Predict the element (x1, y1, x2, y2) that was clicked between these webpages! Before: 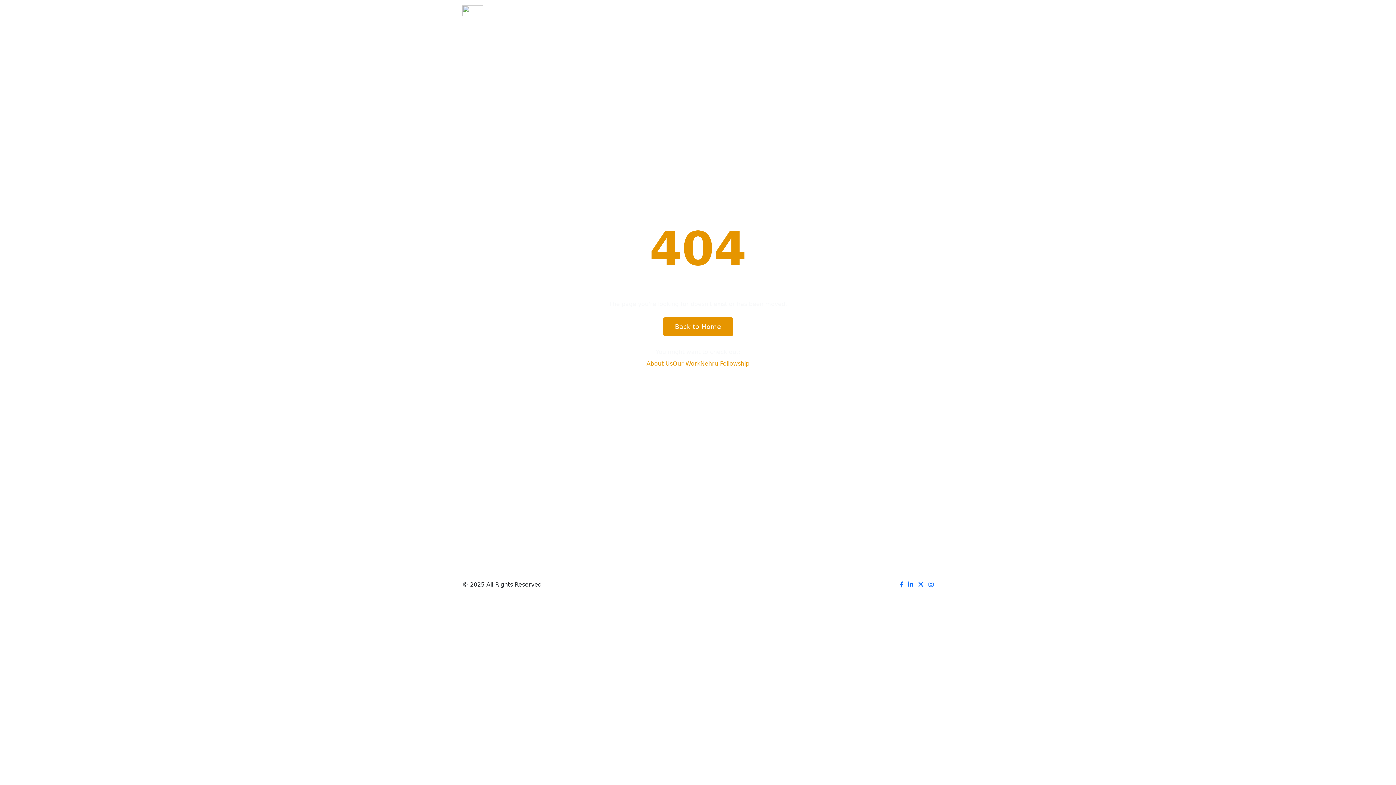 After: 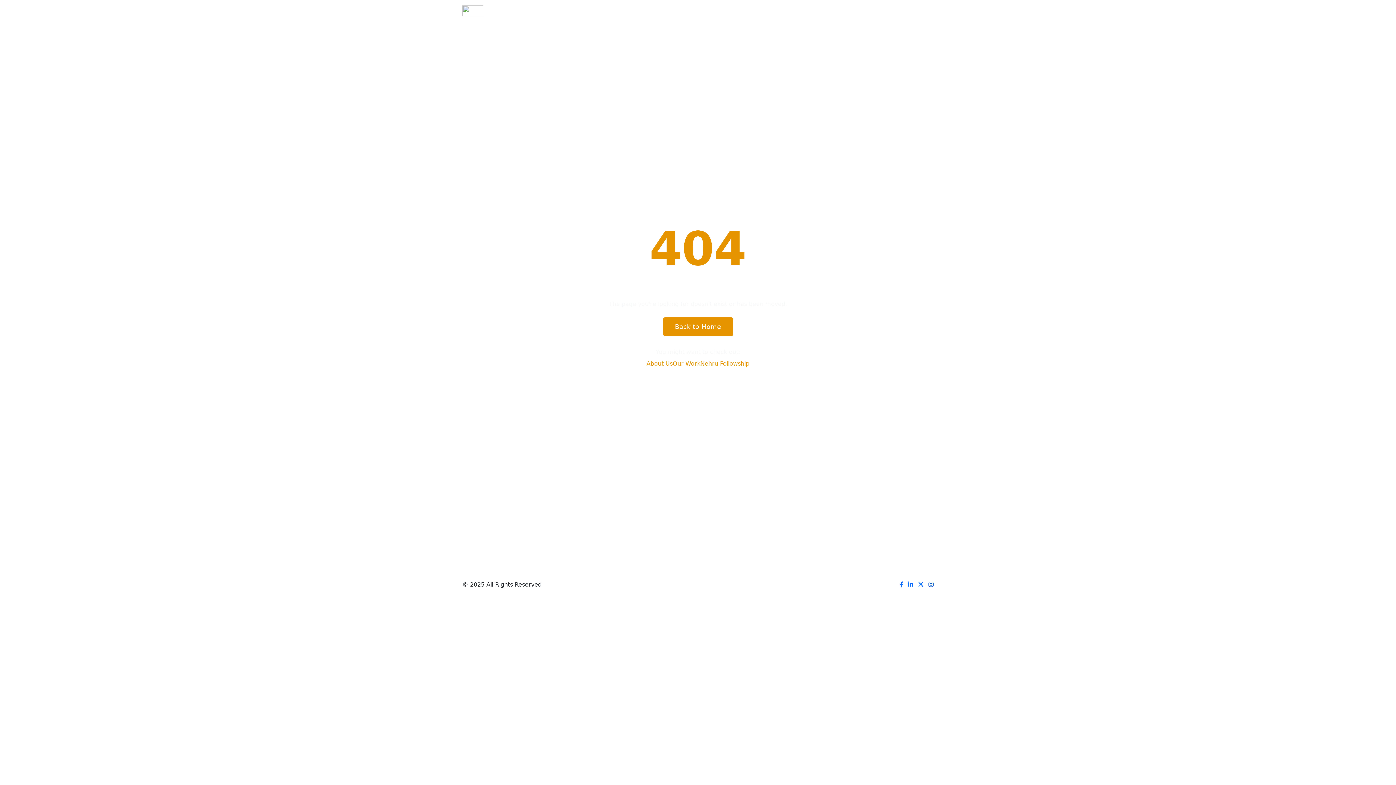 Action: bbox: (928, 581, 933, 588) label: Instagram